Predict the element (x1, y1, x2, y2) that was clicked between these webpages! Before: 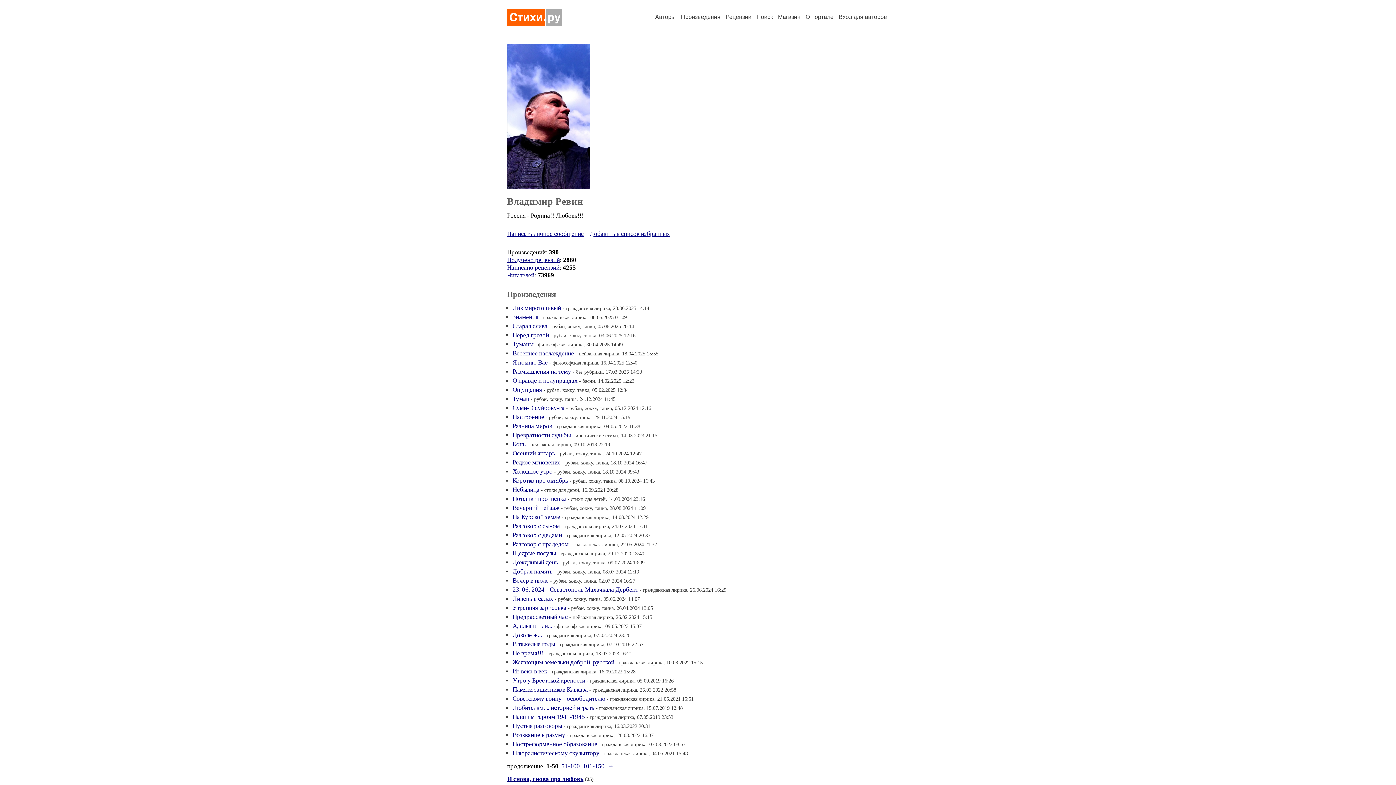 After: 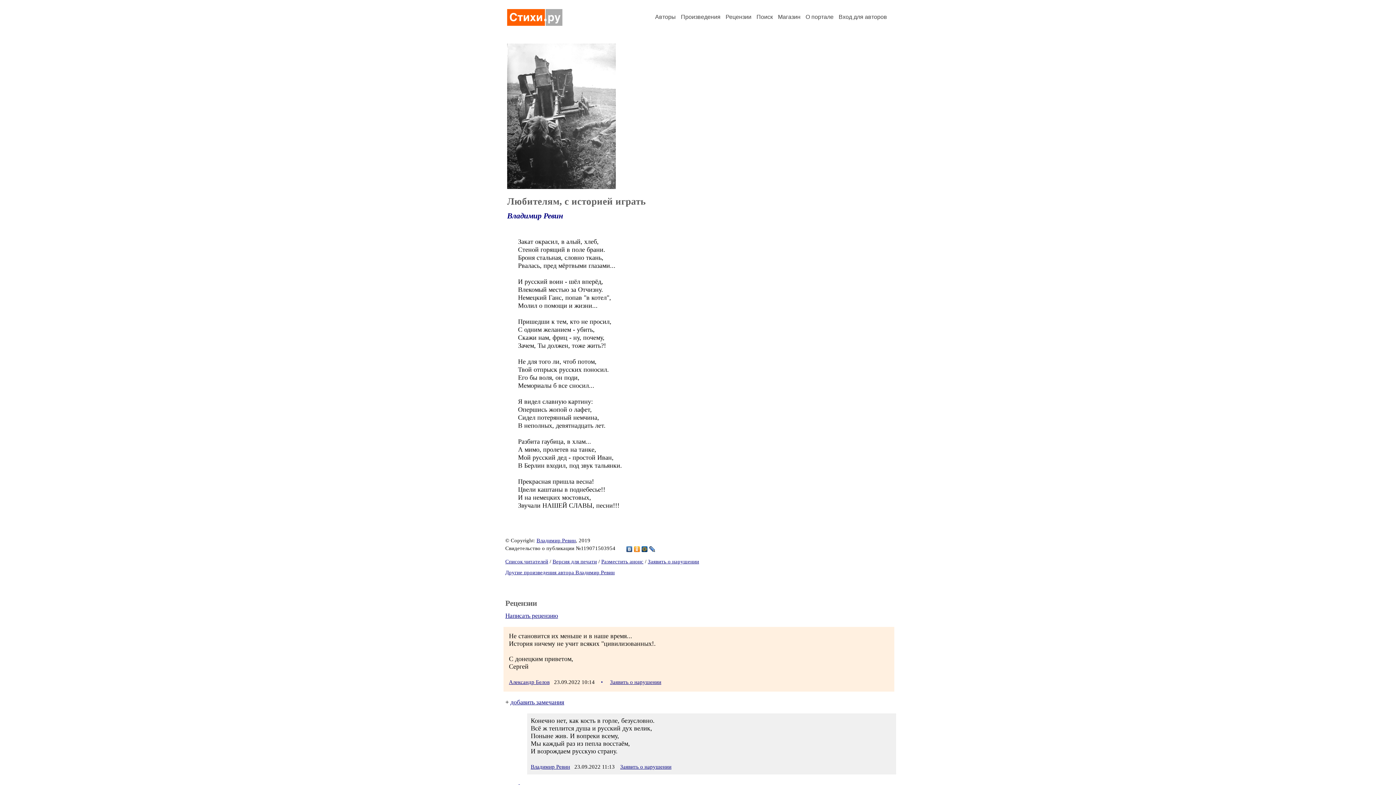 Action: bbox: (512, 704, 594, 711) label: Любителям, с историей играть